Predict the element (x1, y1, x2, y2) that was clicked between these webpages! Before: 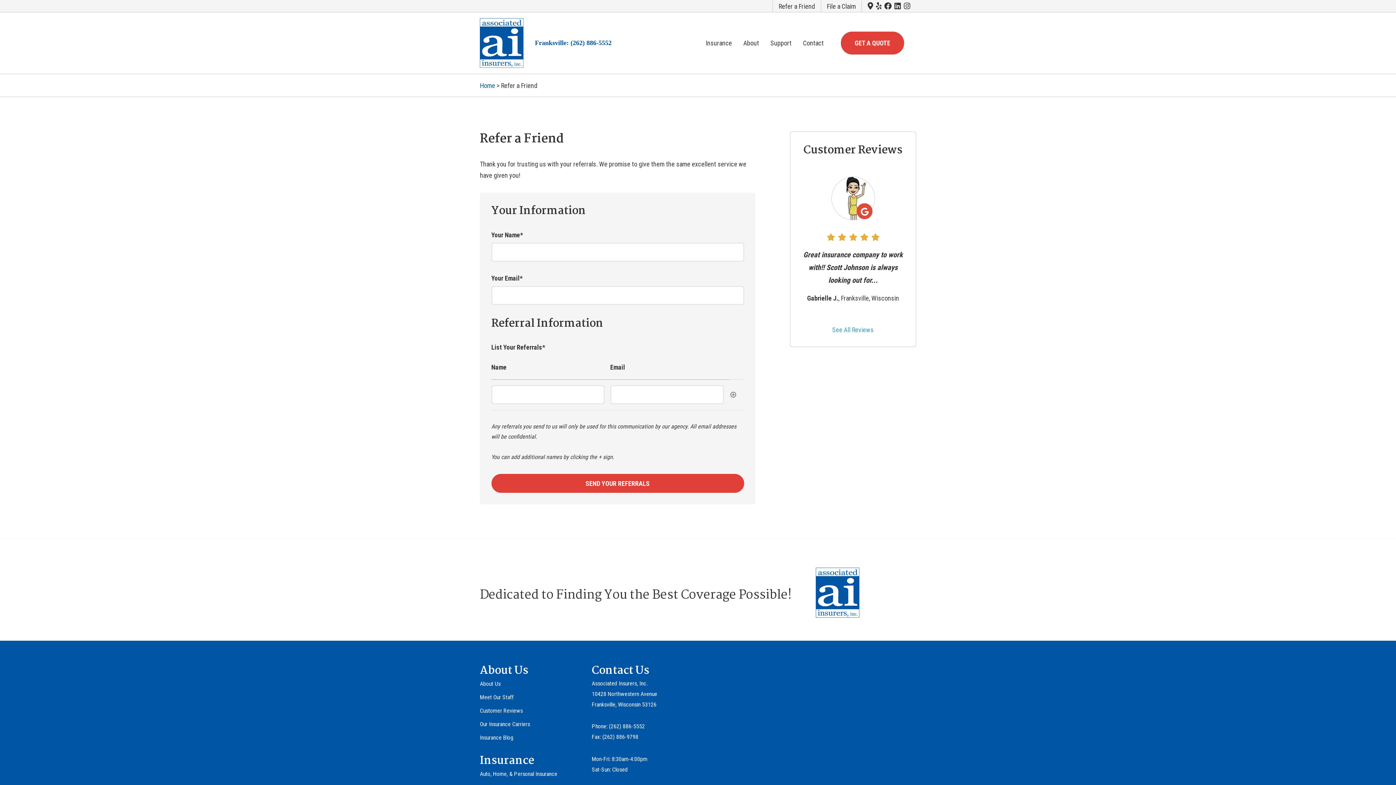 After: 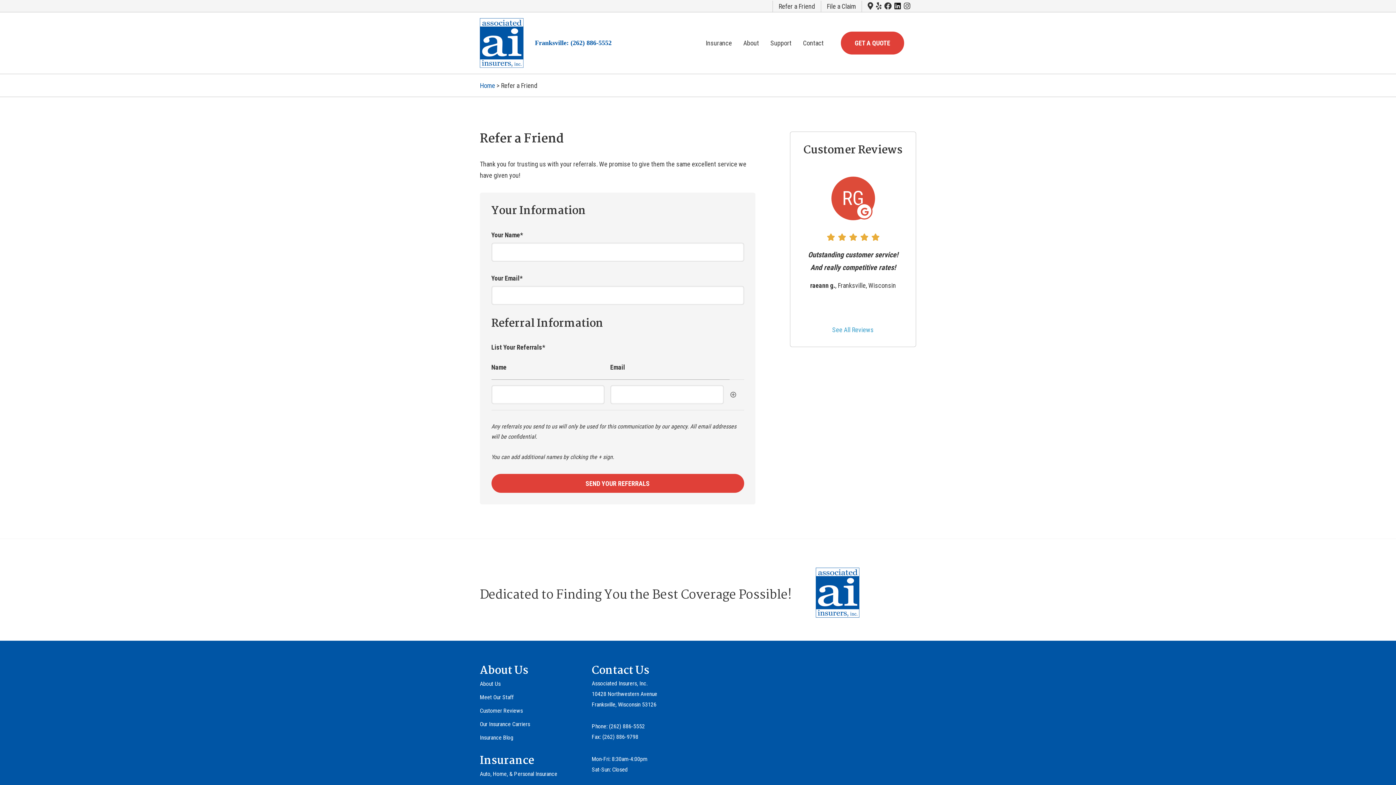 Action: label: LinkedIn Logo (opens in new tab) bbox: (894, 2, 901, 9)